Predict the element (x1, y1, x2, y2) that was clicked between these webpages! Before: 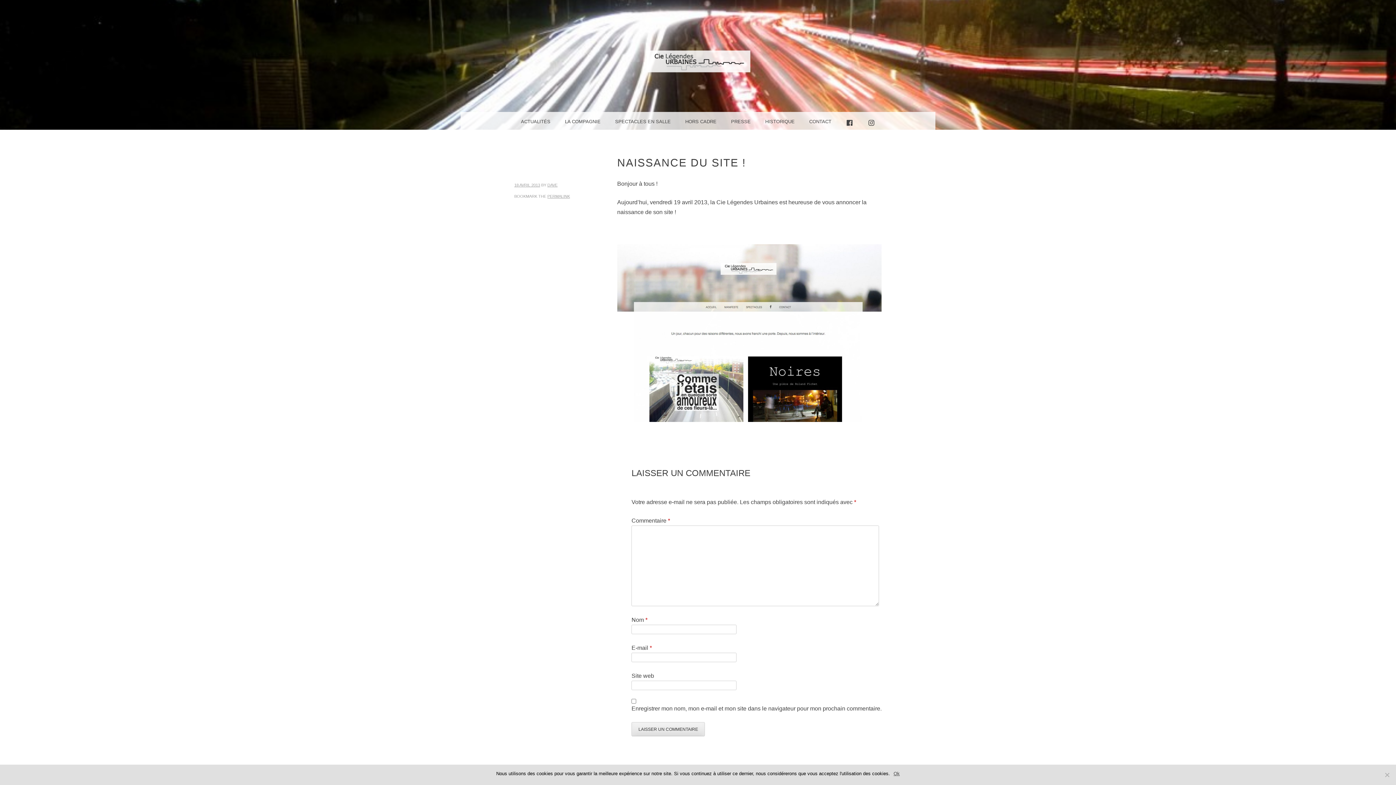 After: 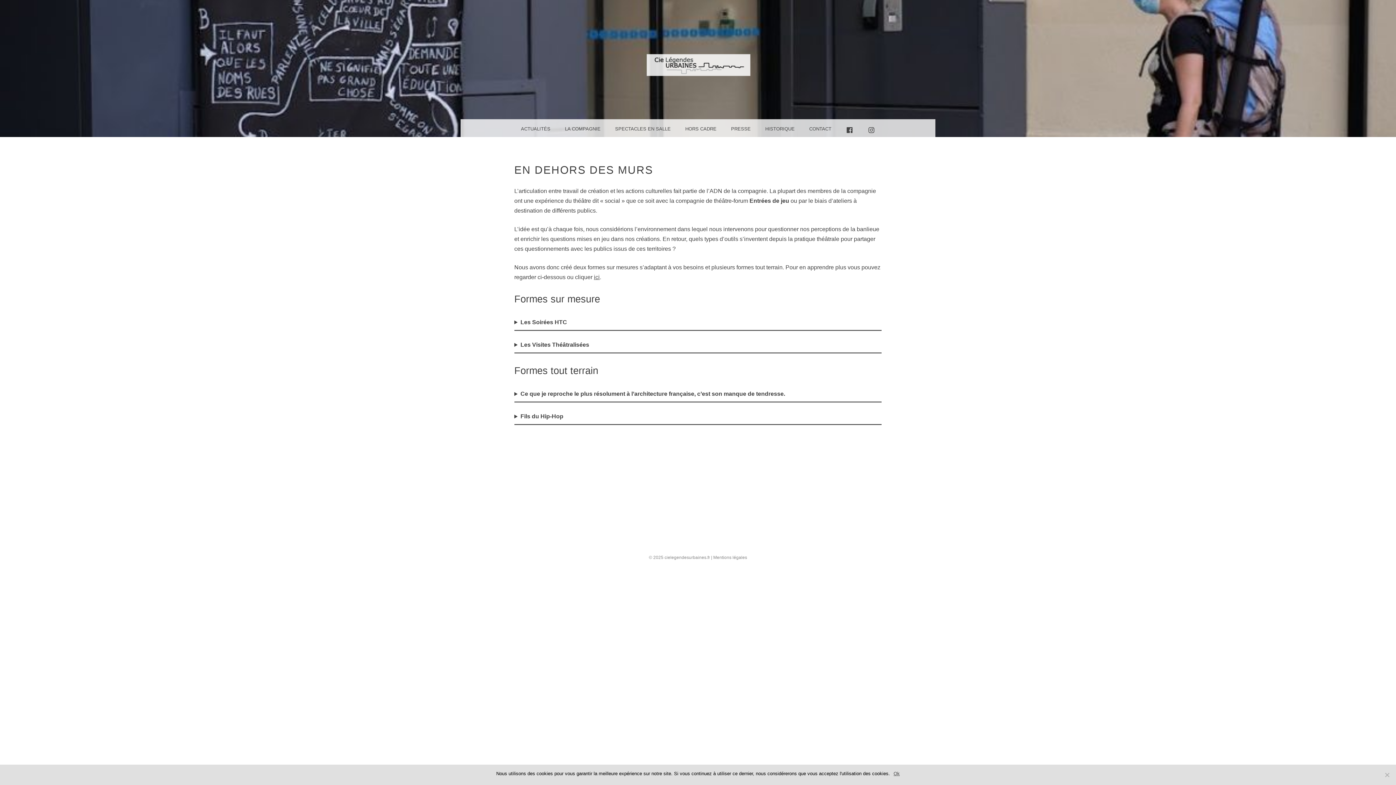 Action: bbox: (678, 112, 724, 129) label: HORS CADRE